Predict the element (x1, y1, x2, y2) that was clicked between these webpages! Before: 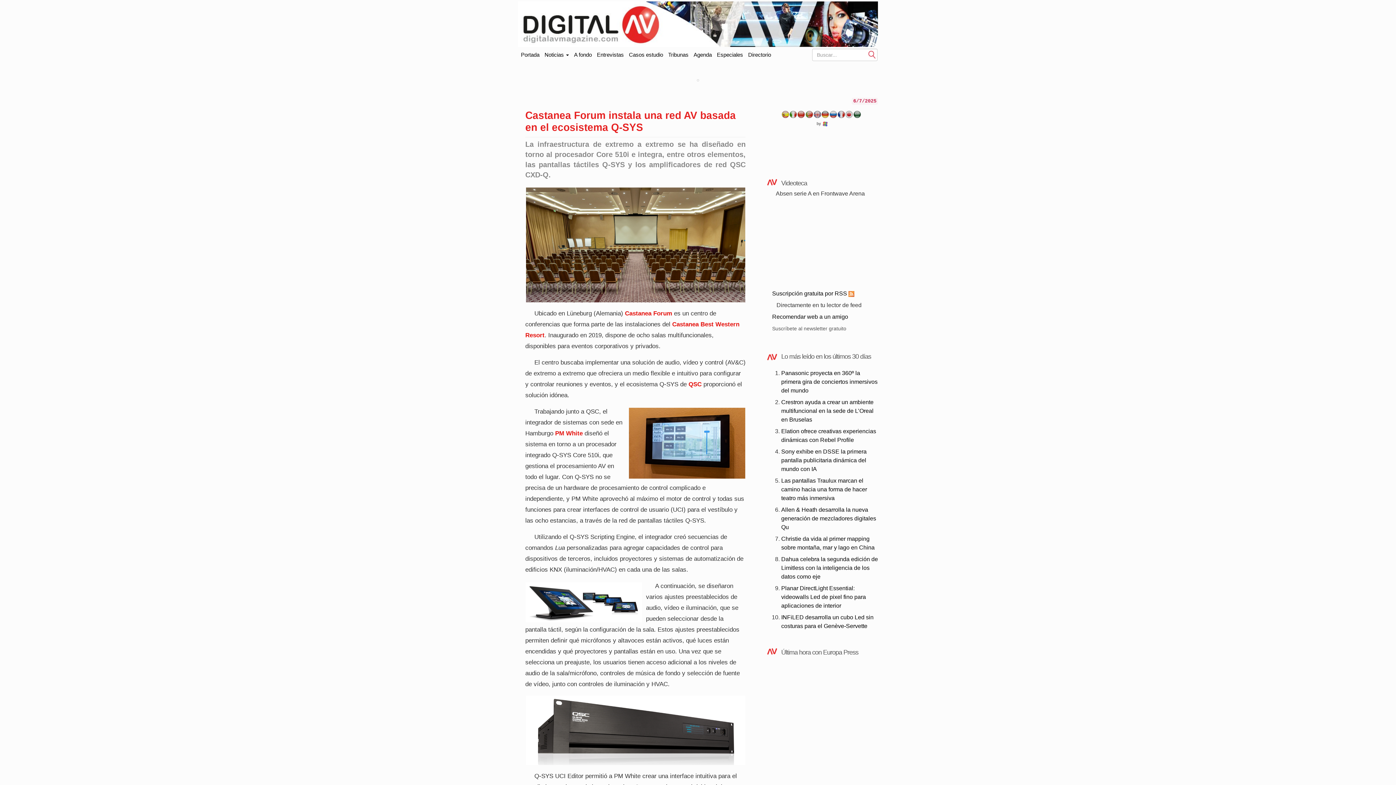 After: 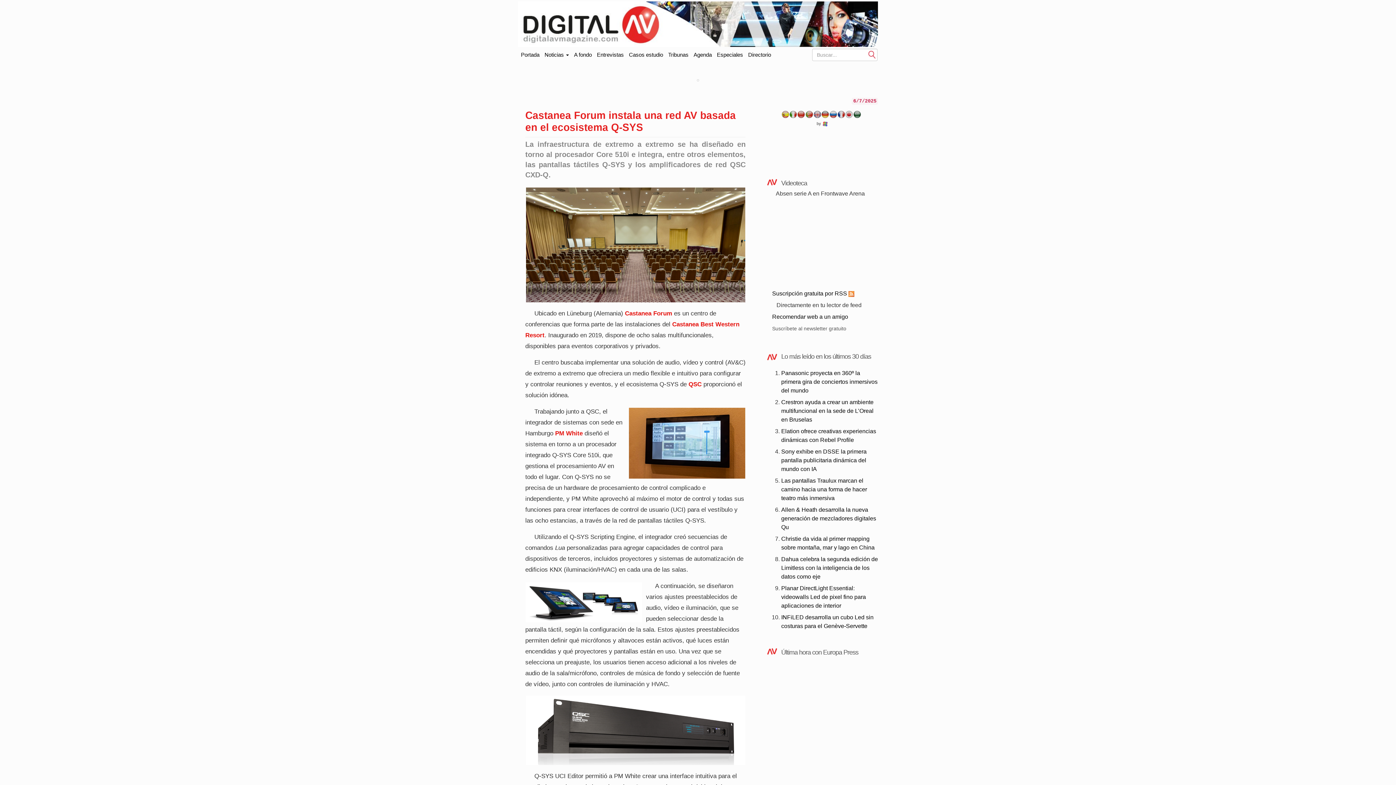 Action: label: QSC bbox: (688, 380, 701, 387)